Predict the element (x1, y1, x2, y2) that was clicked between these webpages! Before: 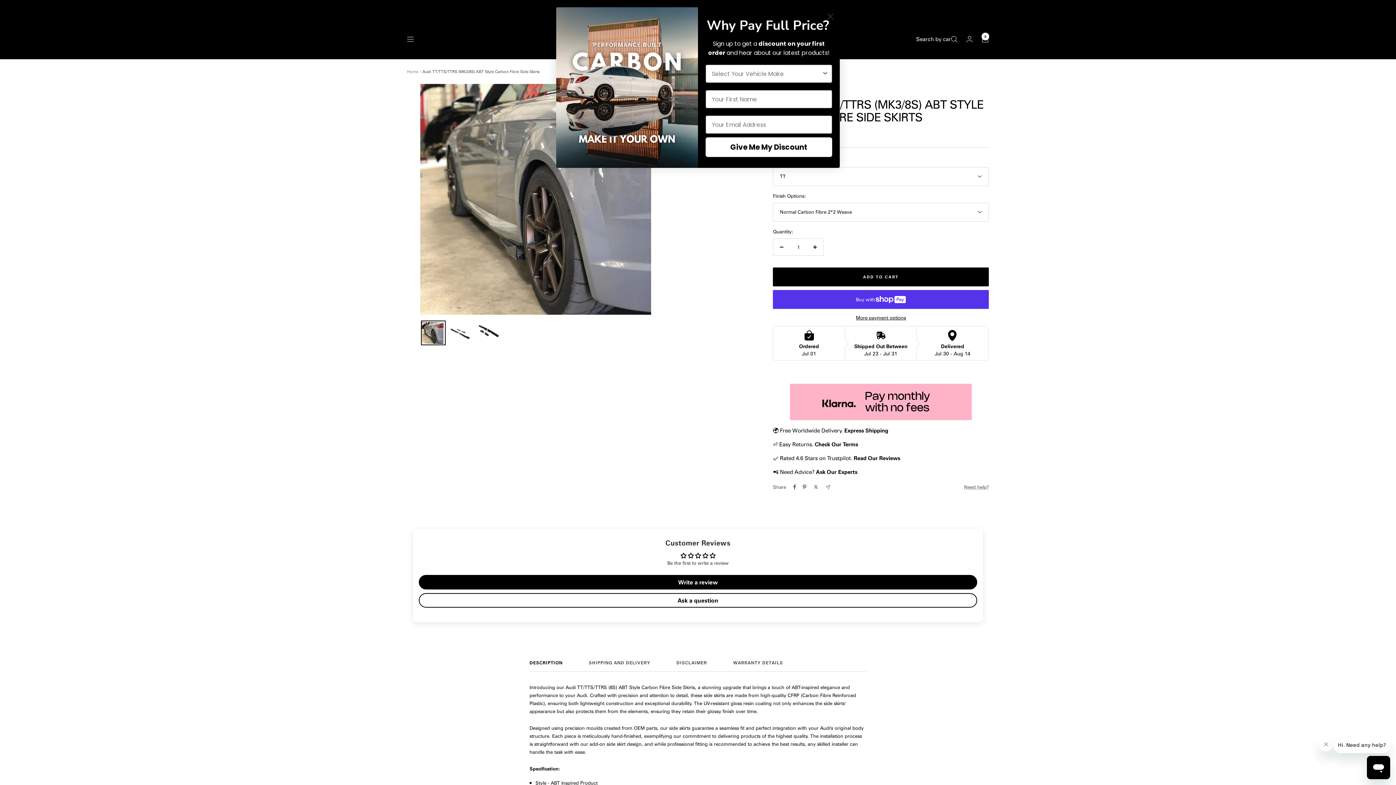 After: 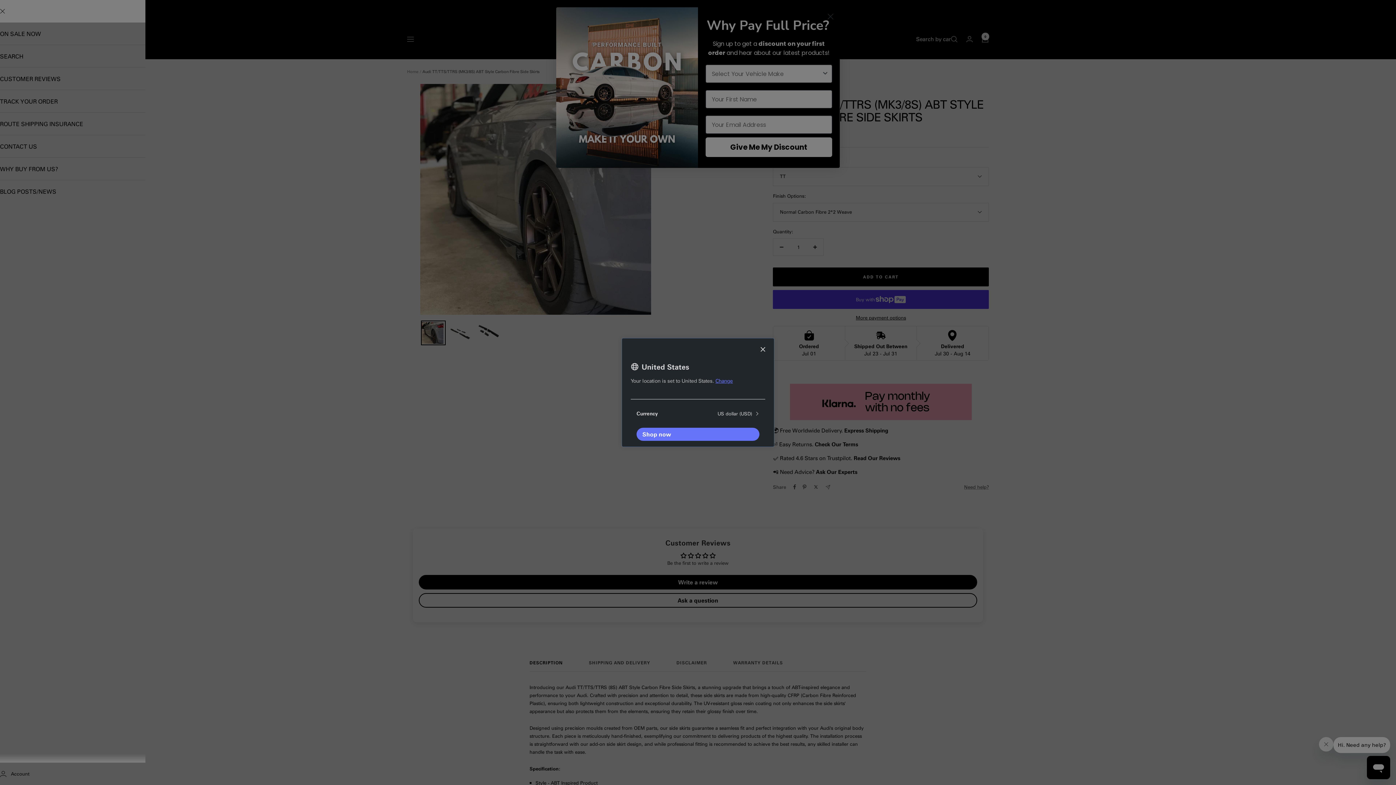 Action: label: Navigation bbox: (407, 36, 413, 41)